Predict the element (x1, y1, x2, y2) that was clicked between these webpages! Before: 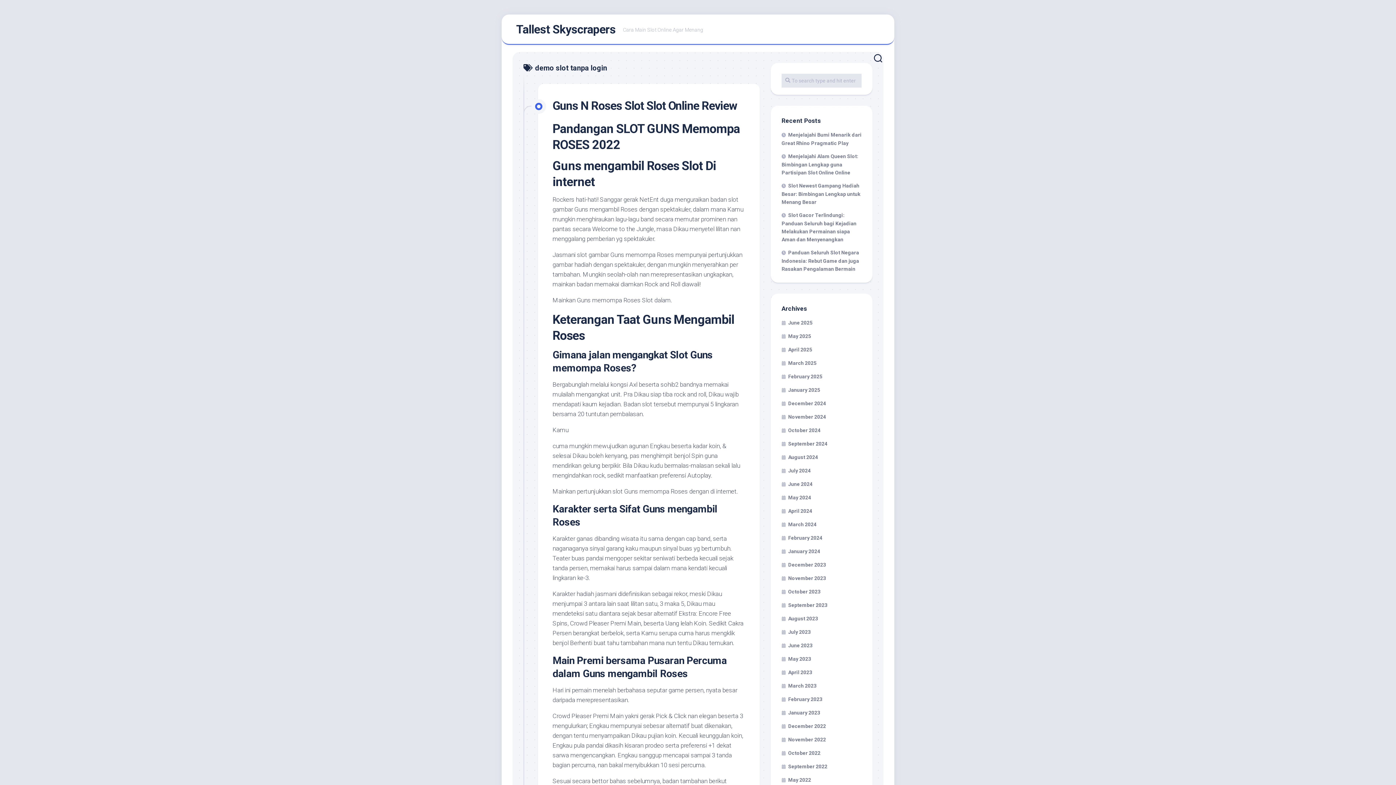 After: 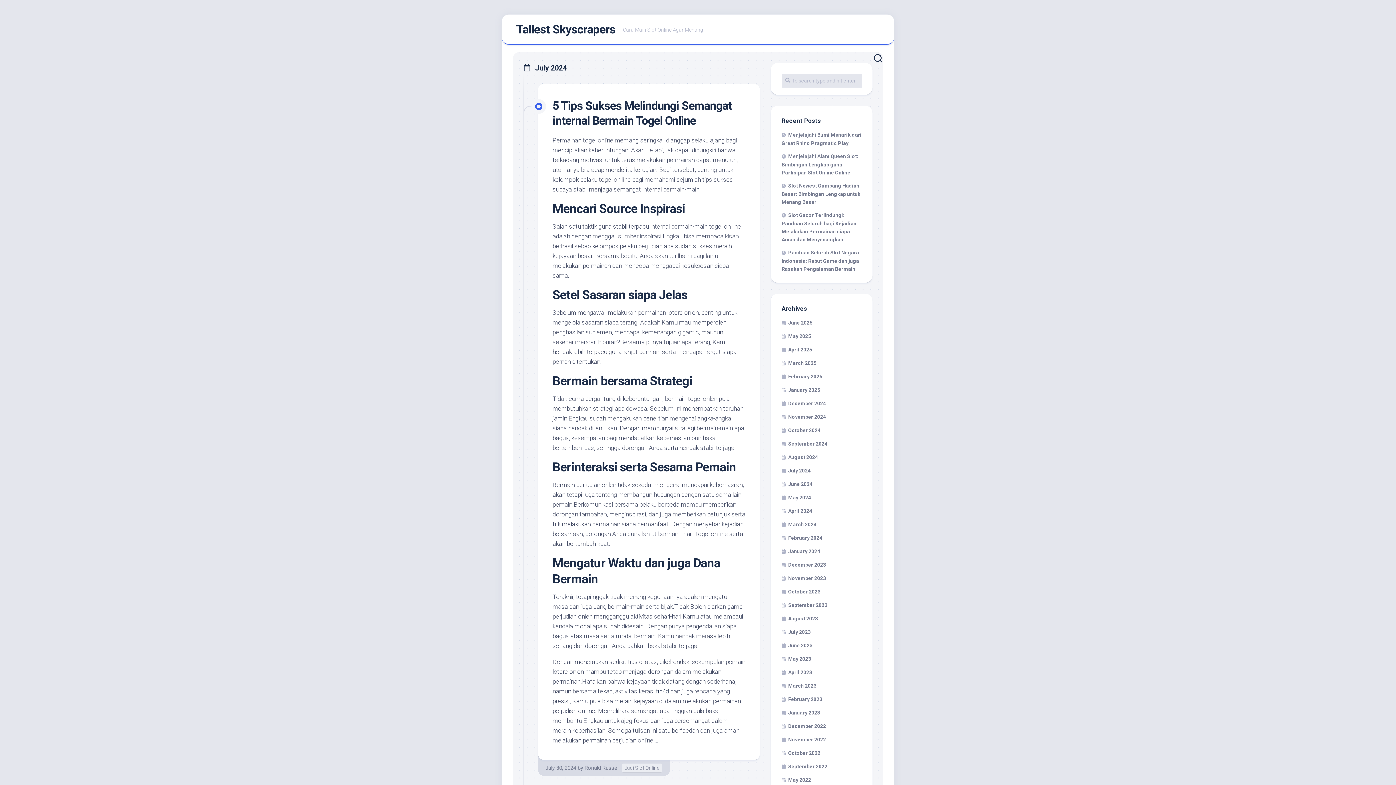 Action: bbox: (781, 468, 810, 473) label: July 2024